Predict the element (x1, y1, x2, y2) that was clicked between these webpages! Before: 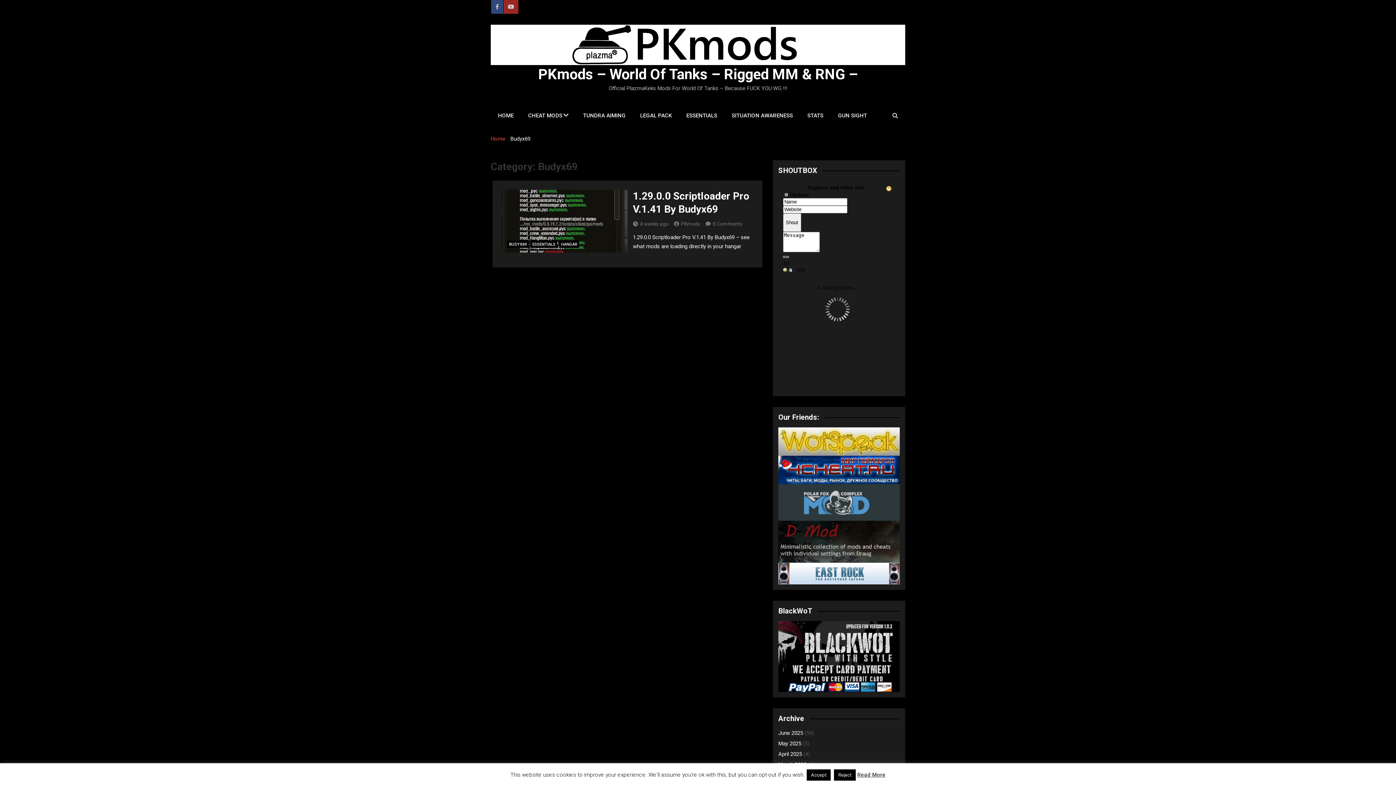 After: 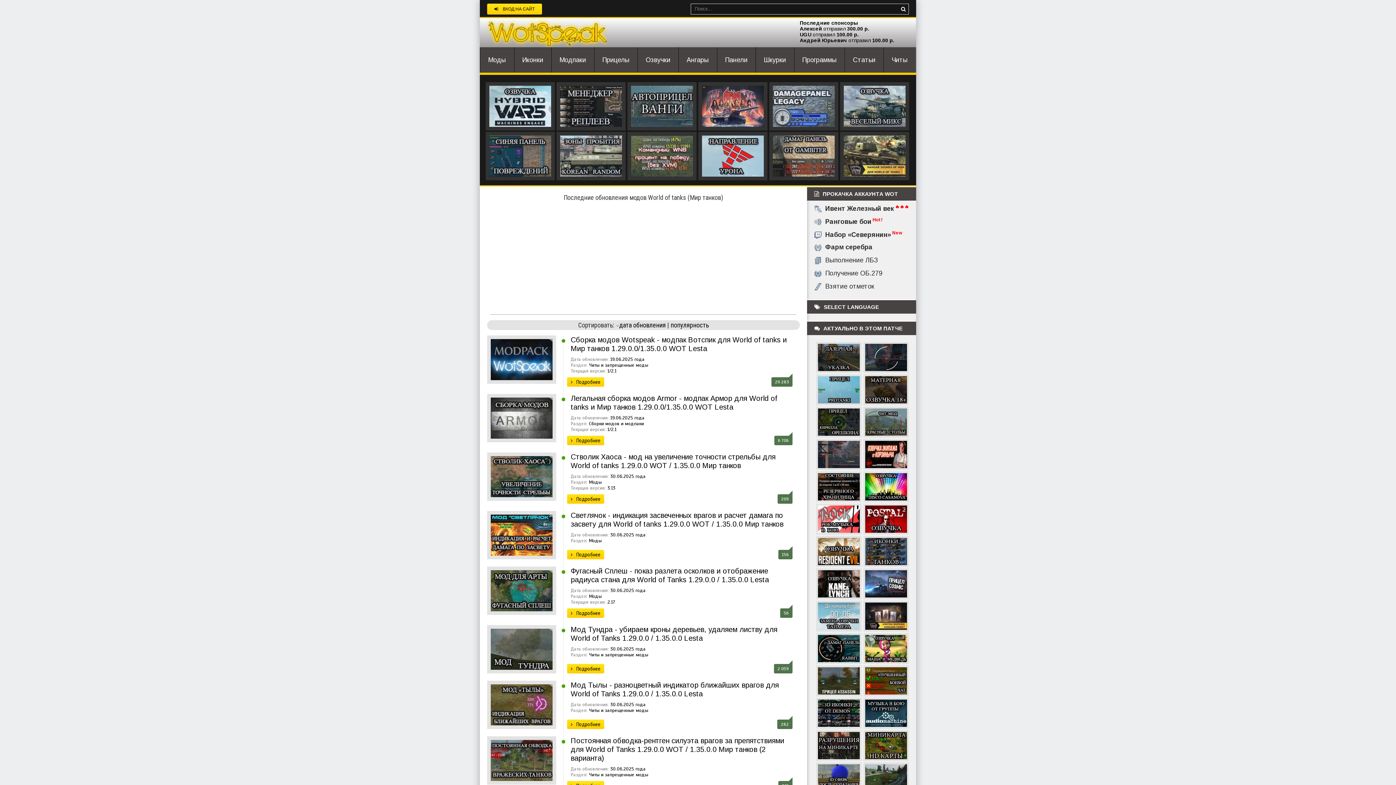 Action: bbox: (778, 428, 900, 435) label:  